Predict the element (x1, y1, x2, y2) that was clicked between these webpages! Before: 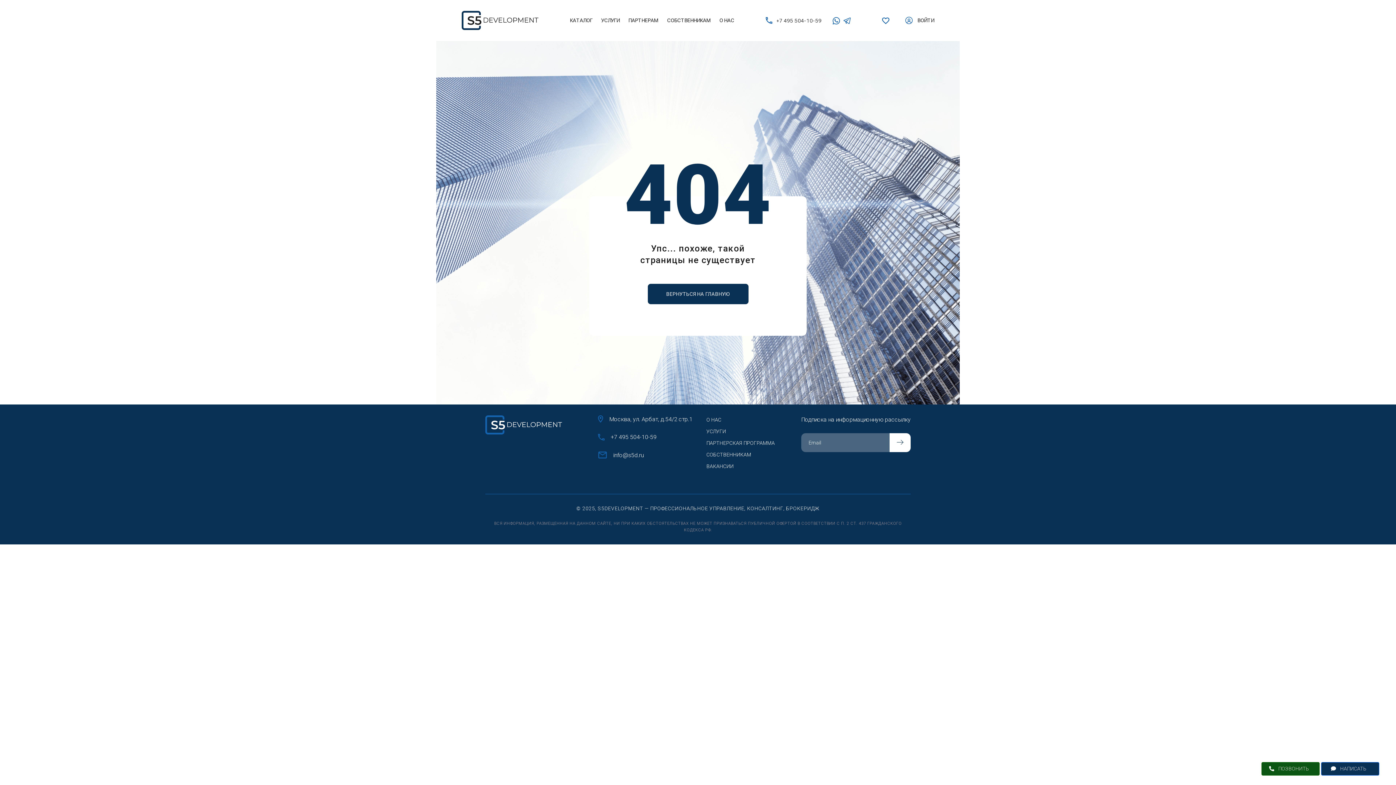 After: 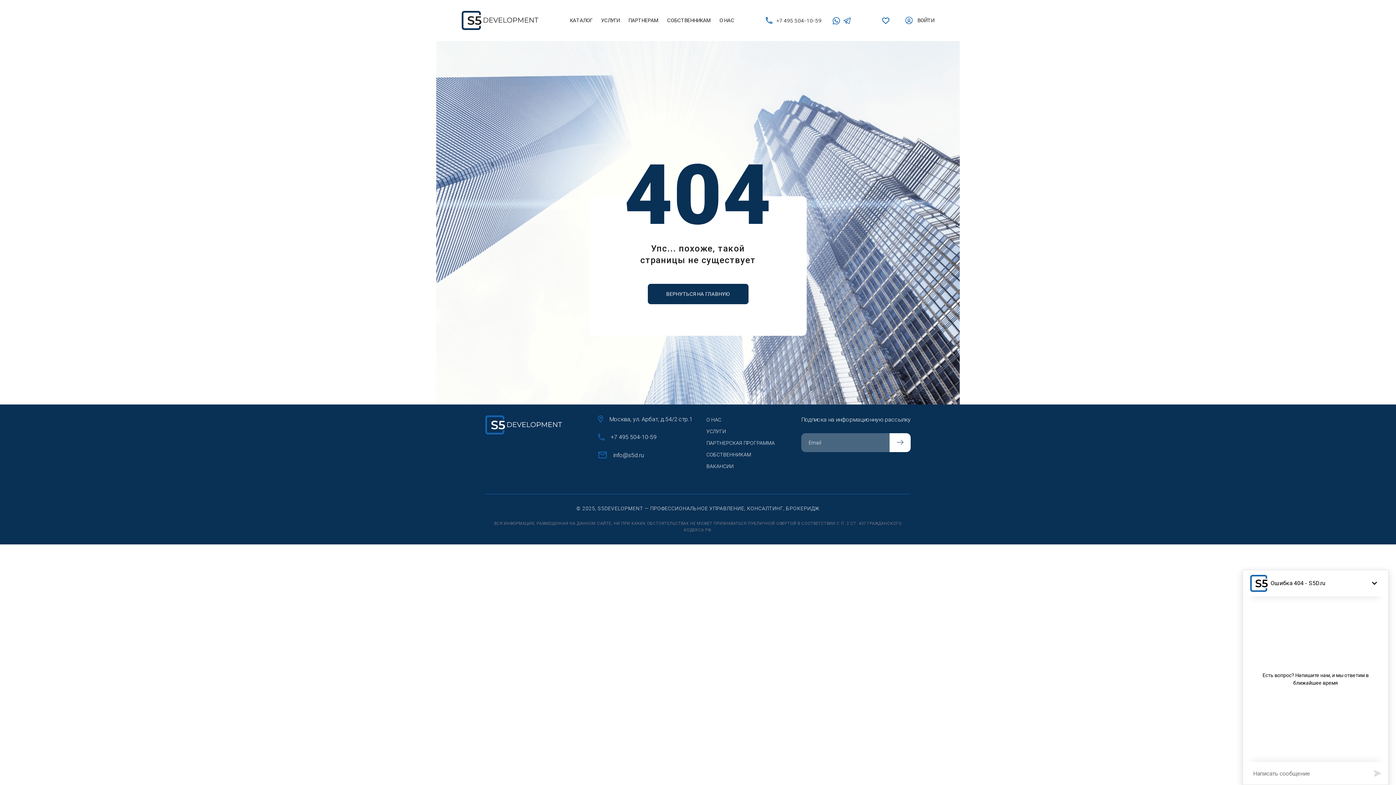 Action: label: Открыть чат bbox: (1321, 762, 1379, 776)